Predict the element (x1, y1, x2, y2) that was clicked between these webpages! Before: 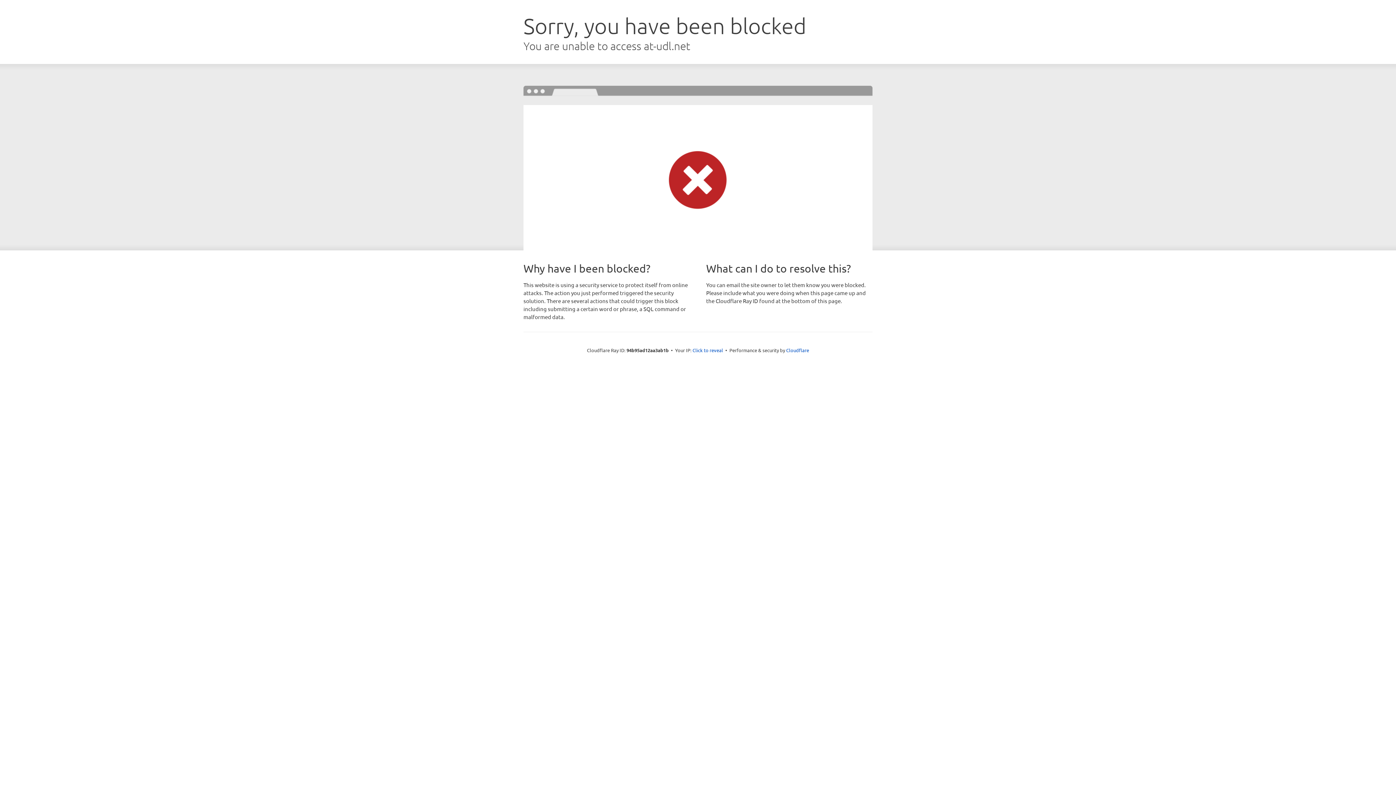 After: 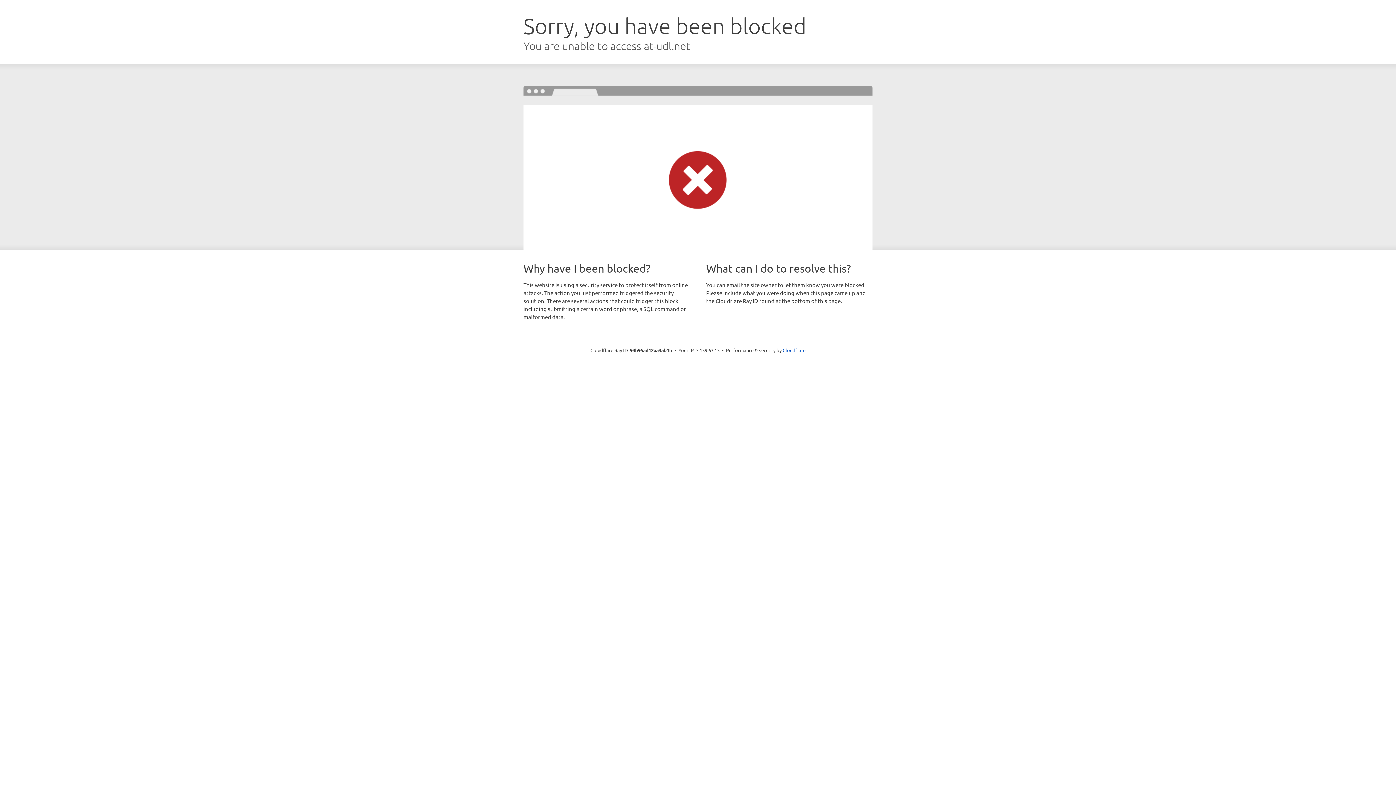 Action: bbox: (692, 346, 723, 353) label: Click to reveal